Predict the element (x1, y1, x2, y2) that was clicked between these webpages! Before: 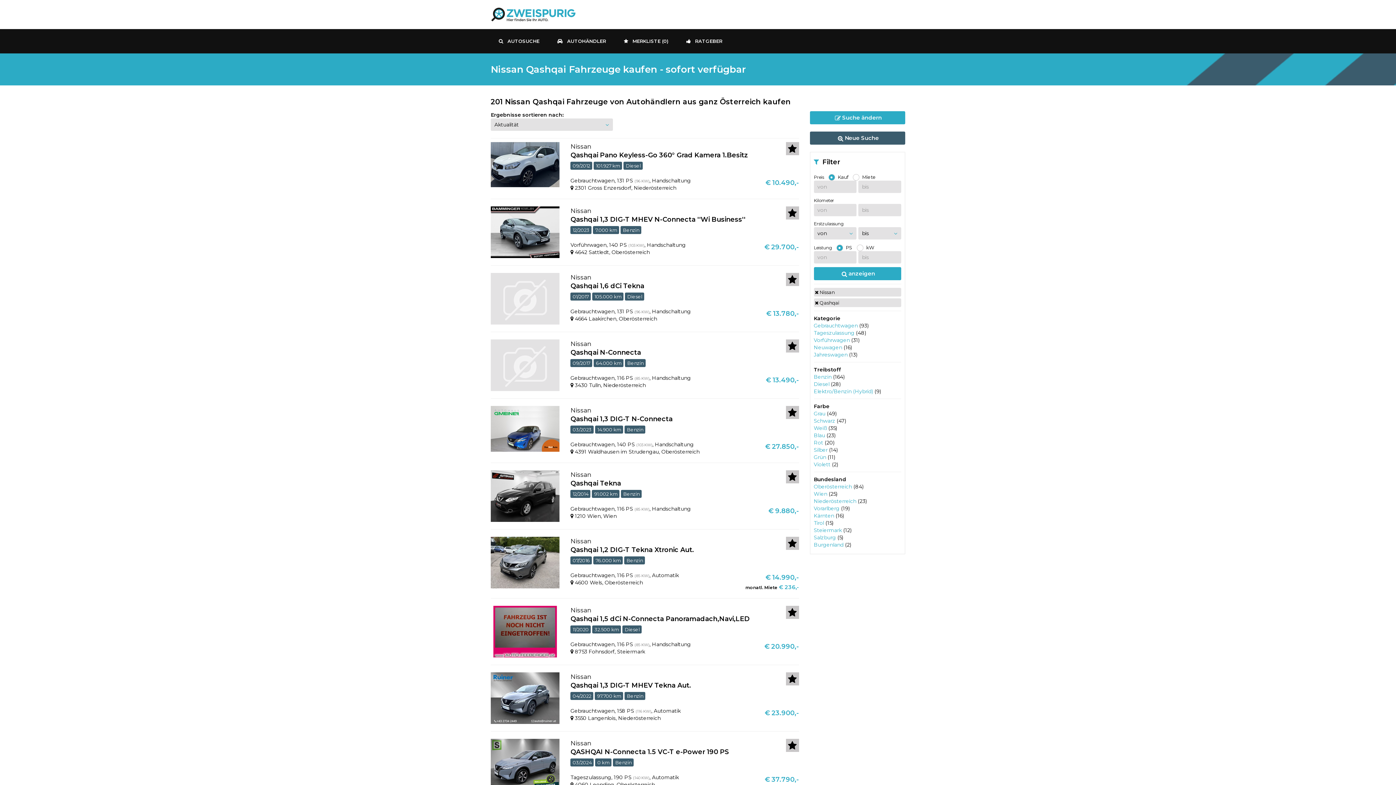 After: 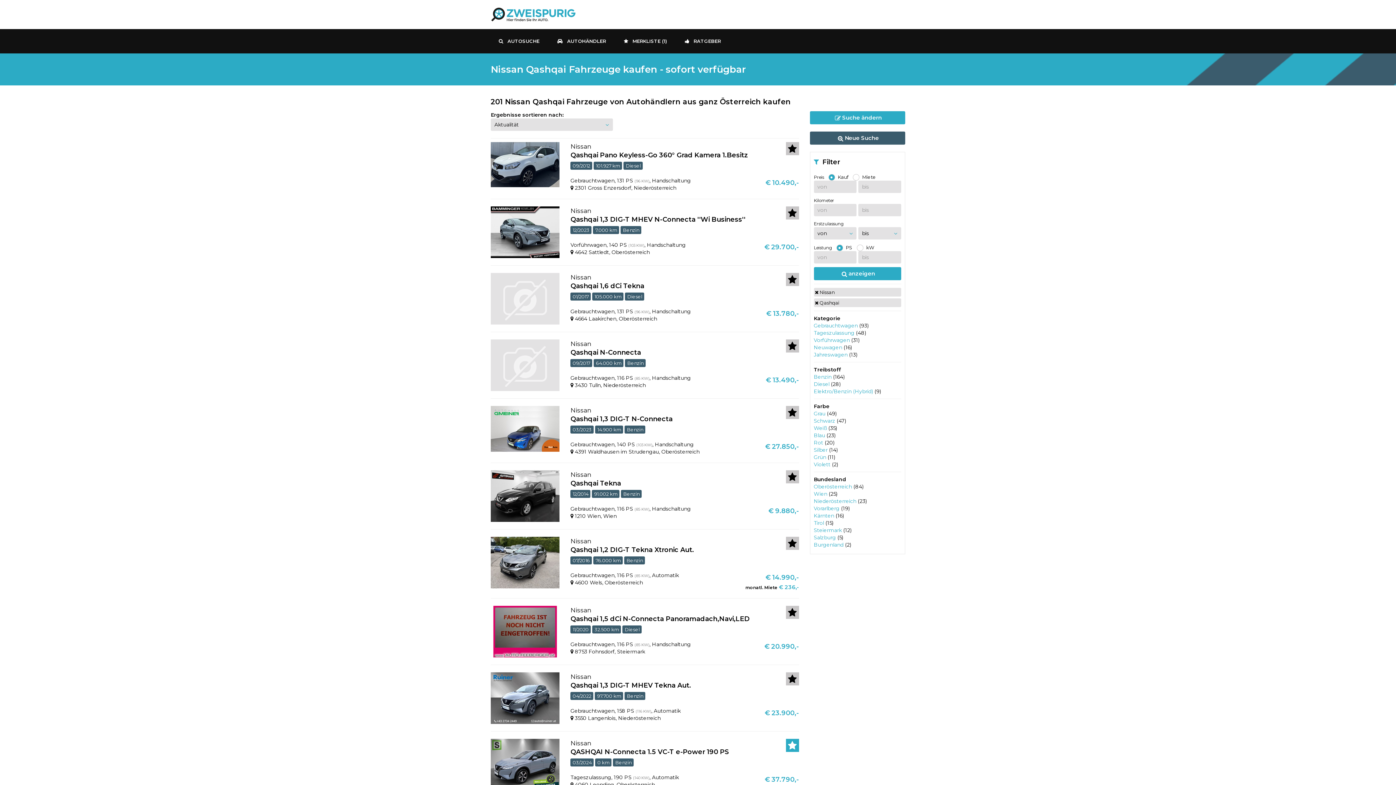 Action: bbox: (786, 726, 799, 739)